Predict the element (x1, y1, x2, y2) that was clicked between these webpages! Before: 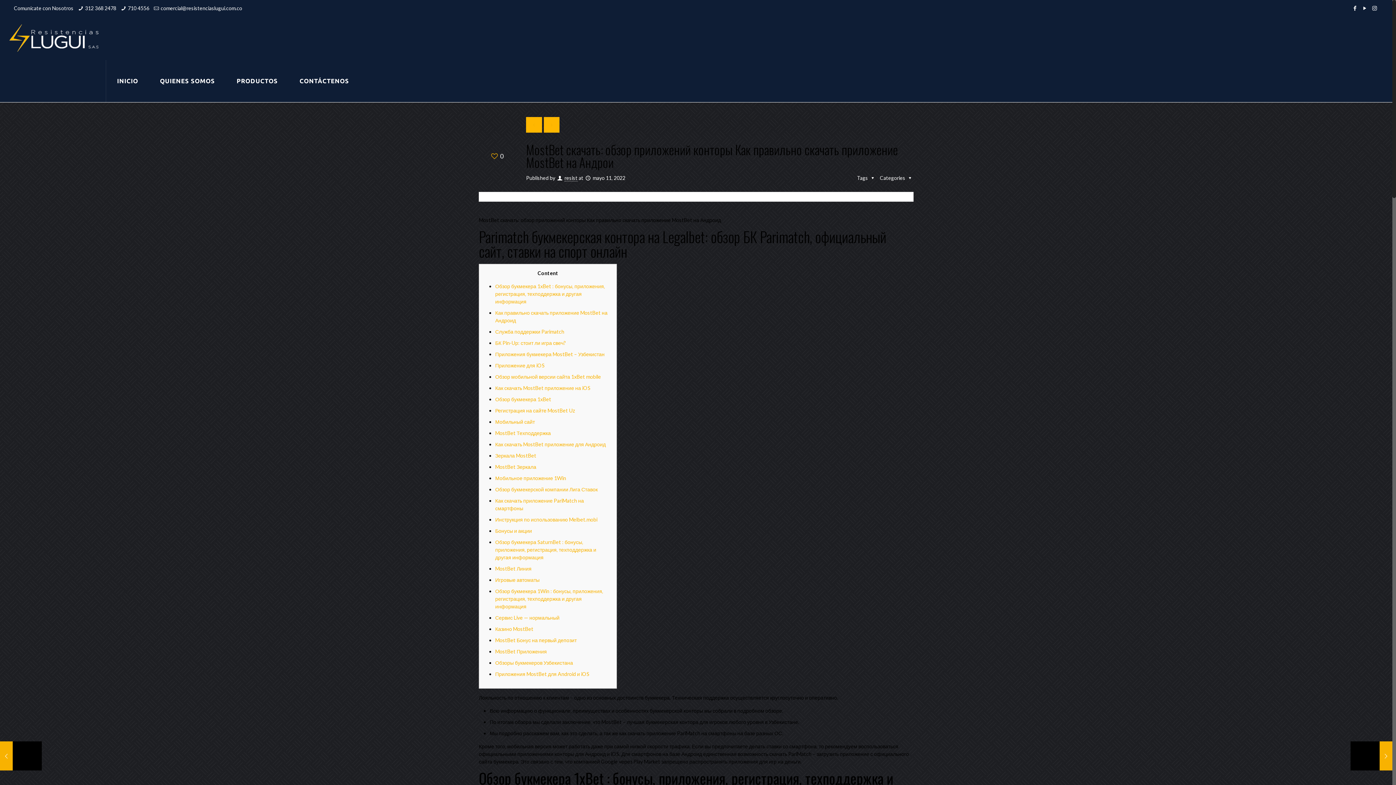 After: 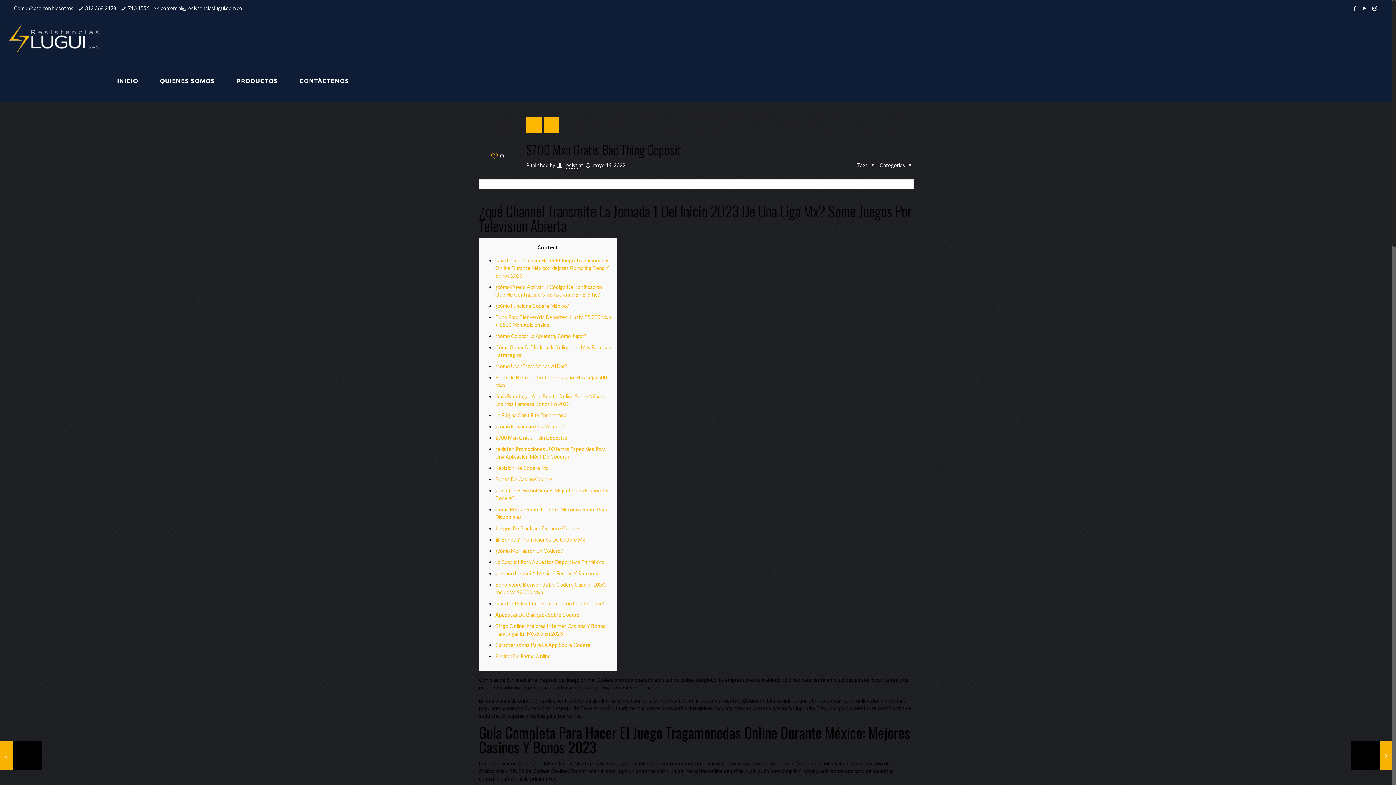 Action: label: $700 Mxn Gratis Bad Thing Depósit
mayo 19, 2022 bbox: (1350, 741, 1392, 770)